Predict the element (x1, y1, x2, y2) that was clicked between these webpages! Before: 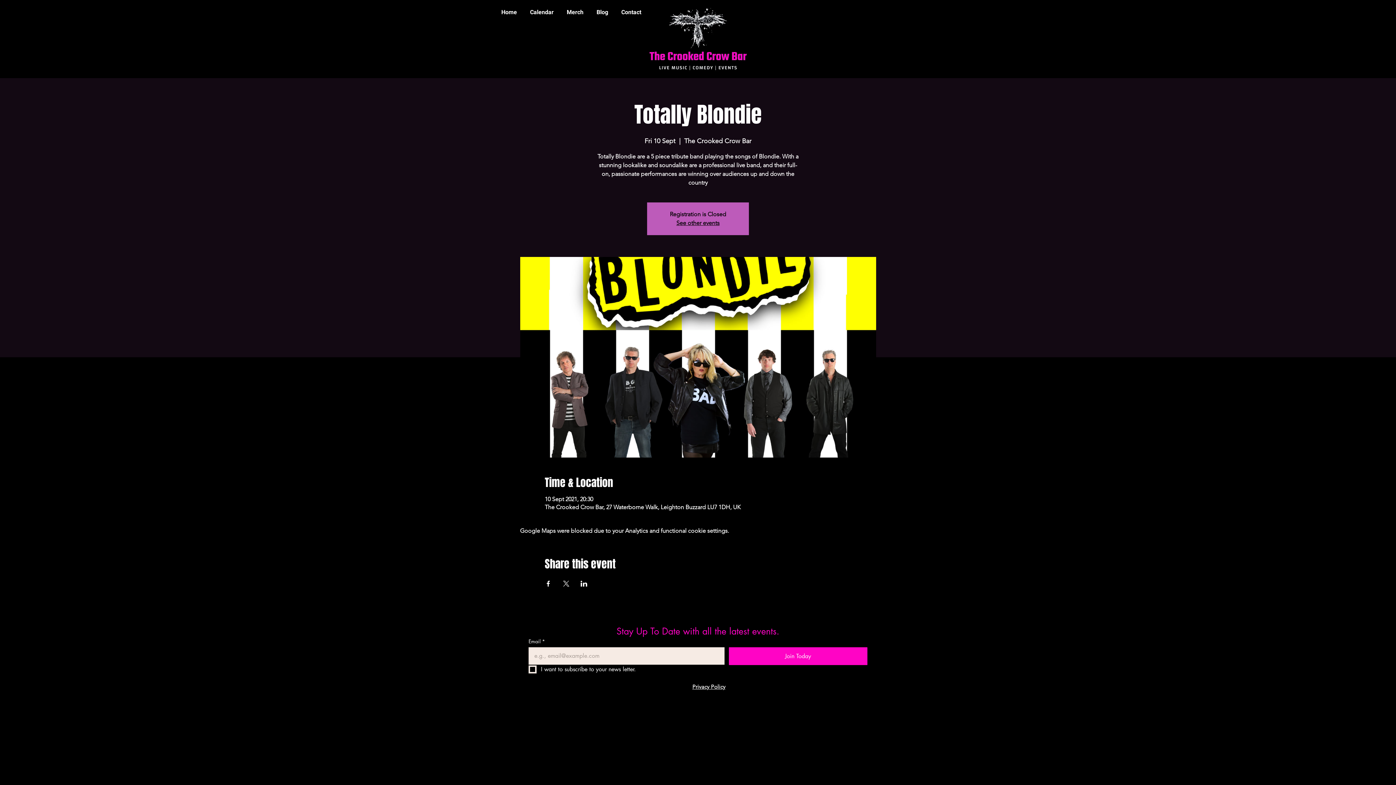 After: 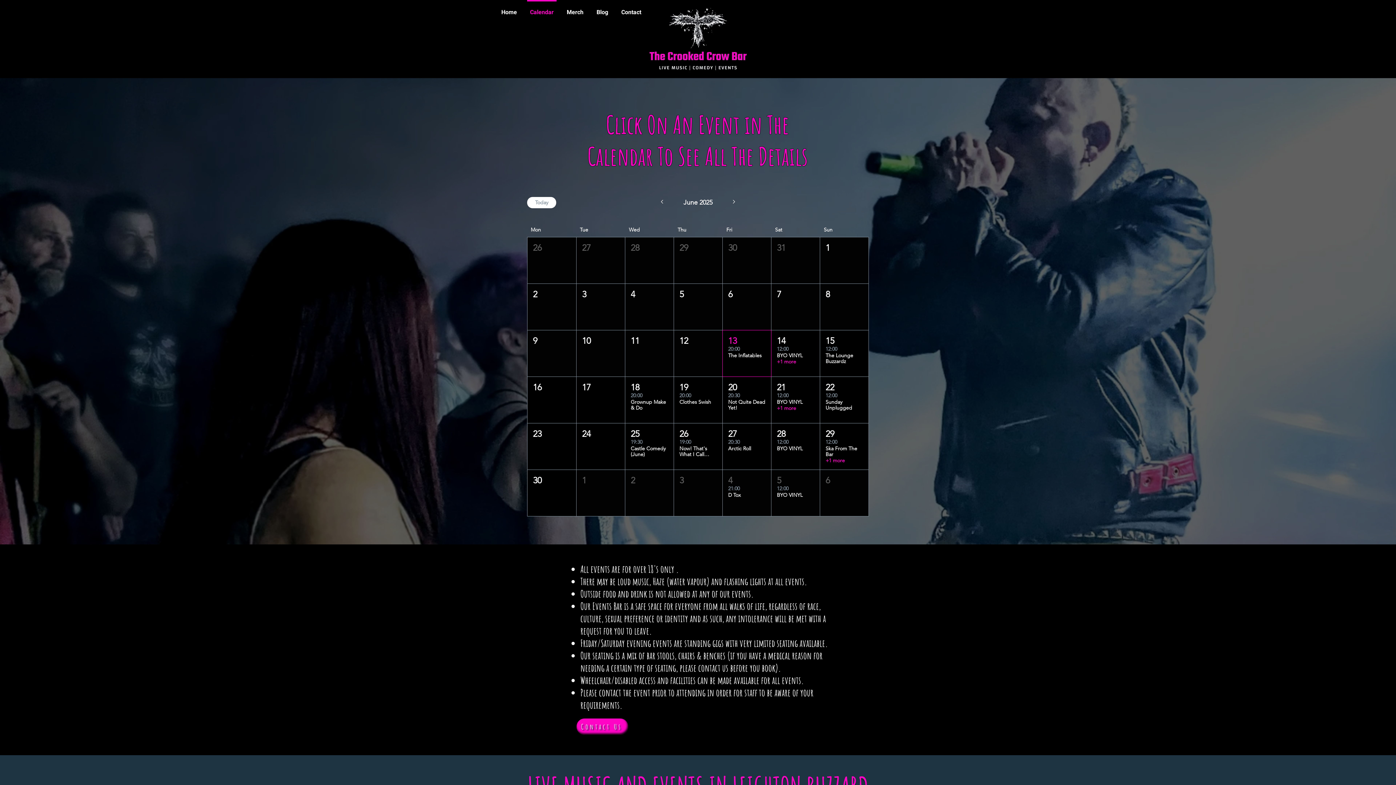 Action: label: Calendar bbox: (523, 0, 560, 18)